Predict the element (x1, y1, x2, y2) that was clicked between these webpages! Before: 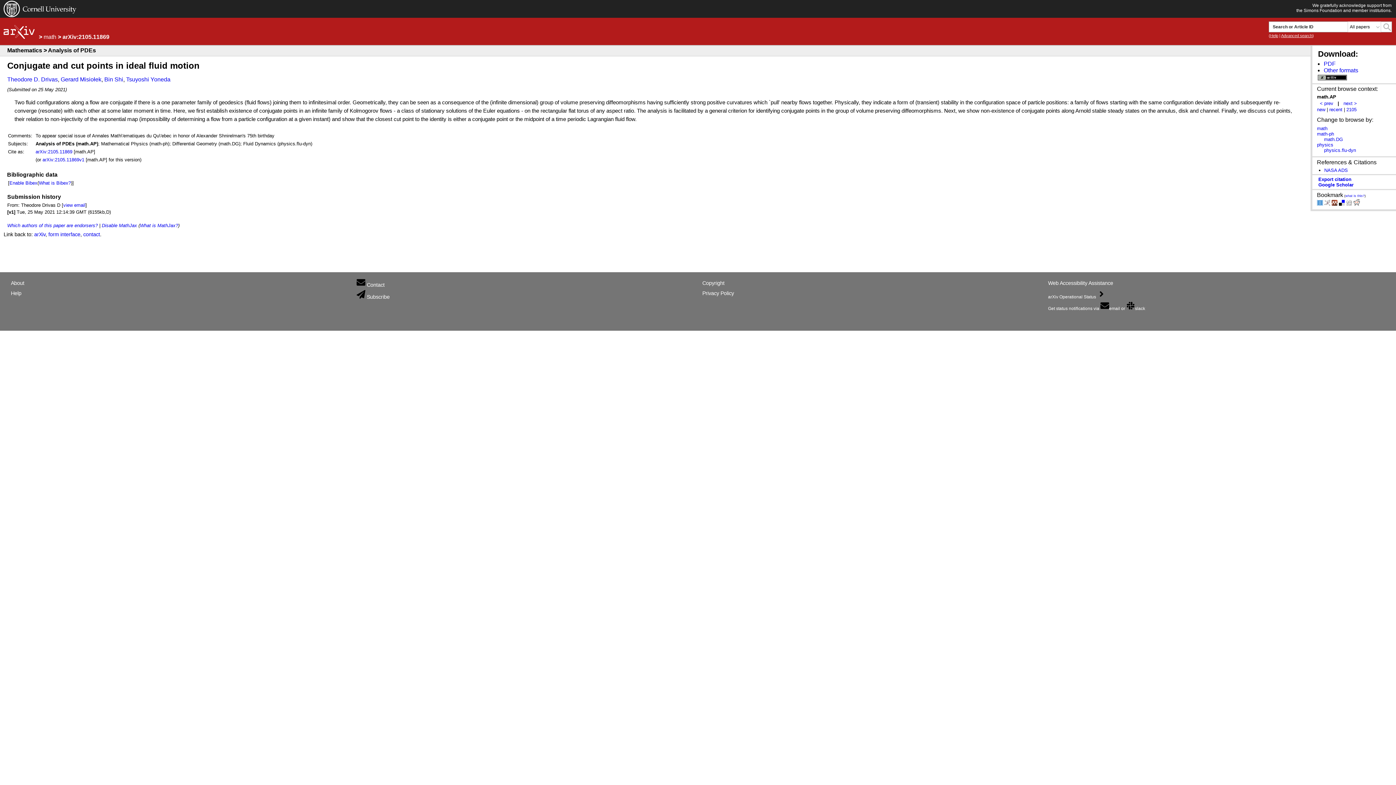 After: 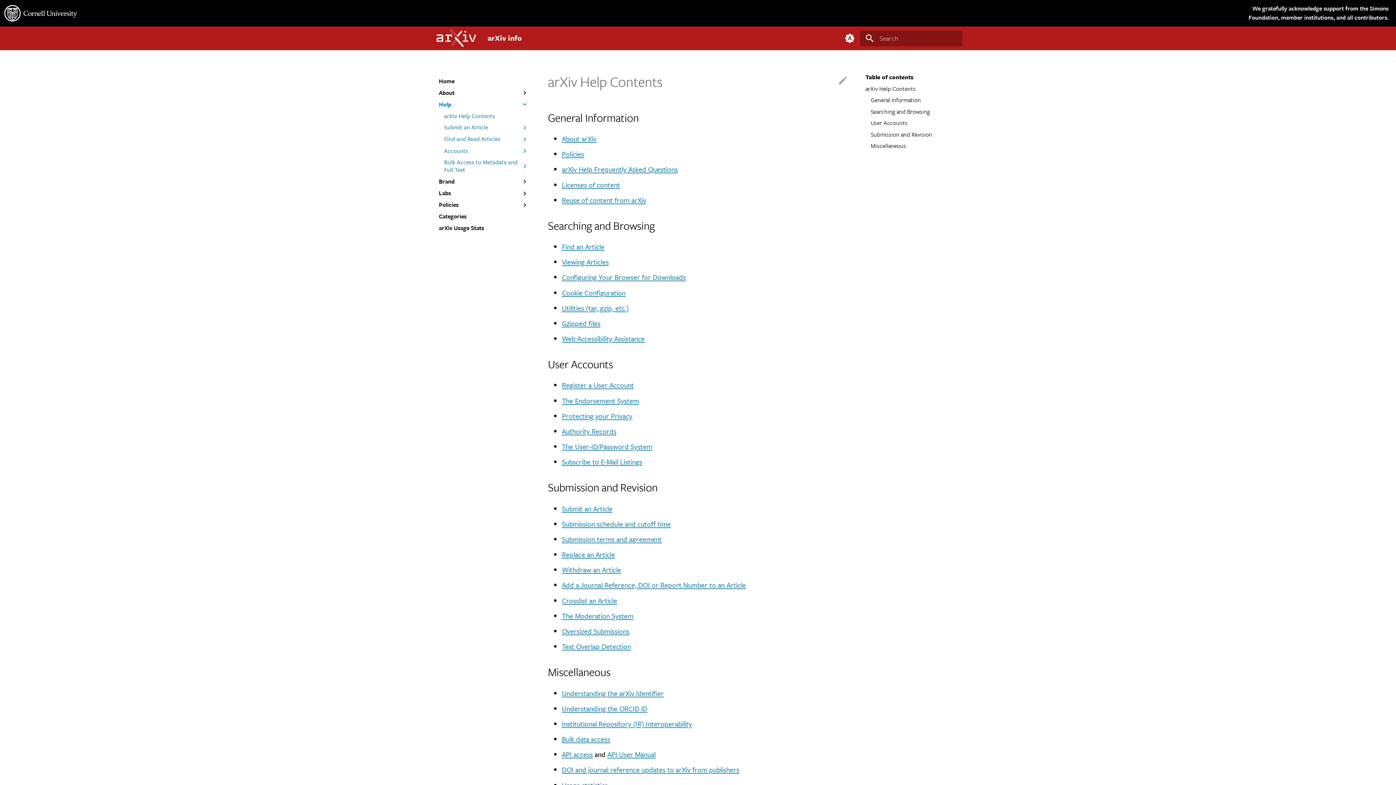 Action: label: Help bbox: (1270, 33, 1278, 37)